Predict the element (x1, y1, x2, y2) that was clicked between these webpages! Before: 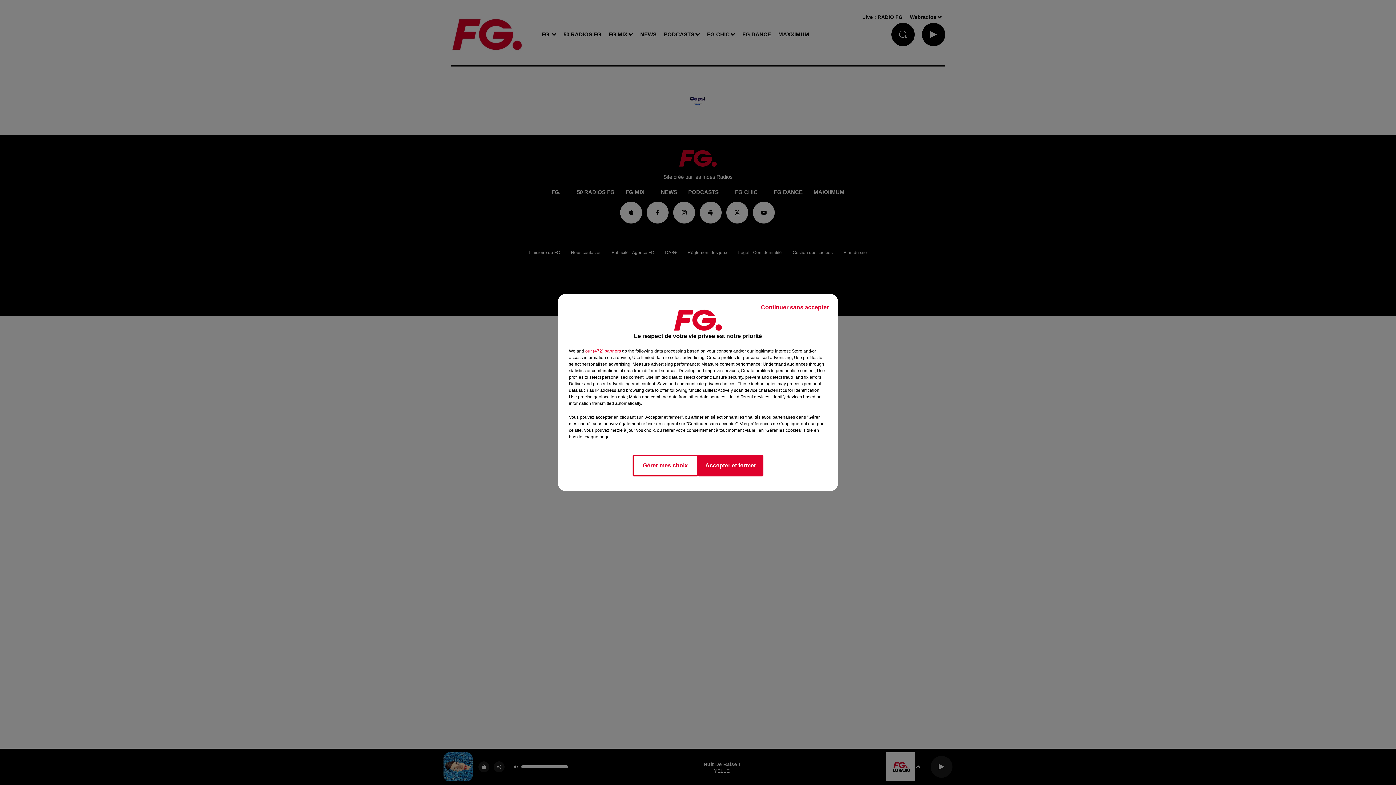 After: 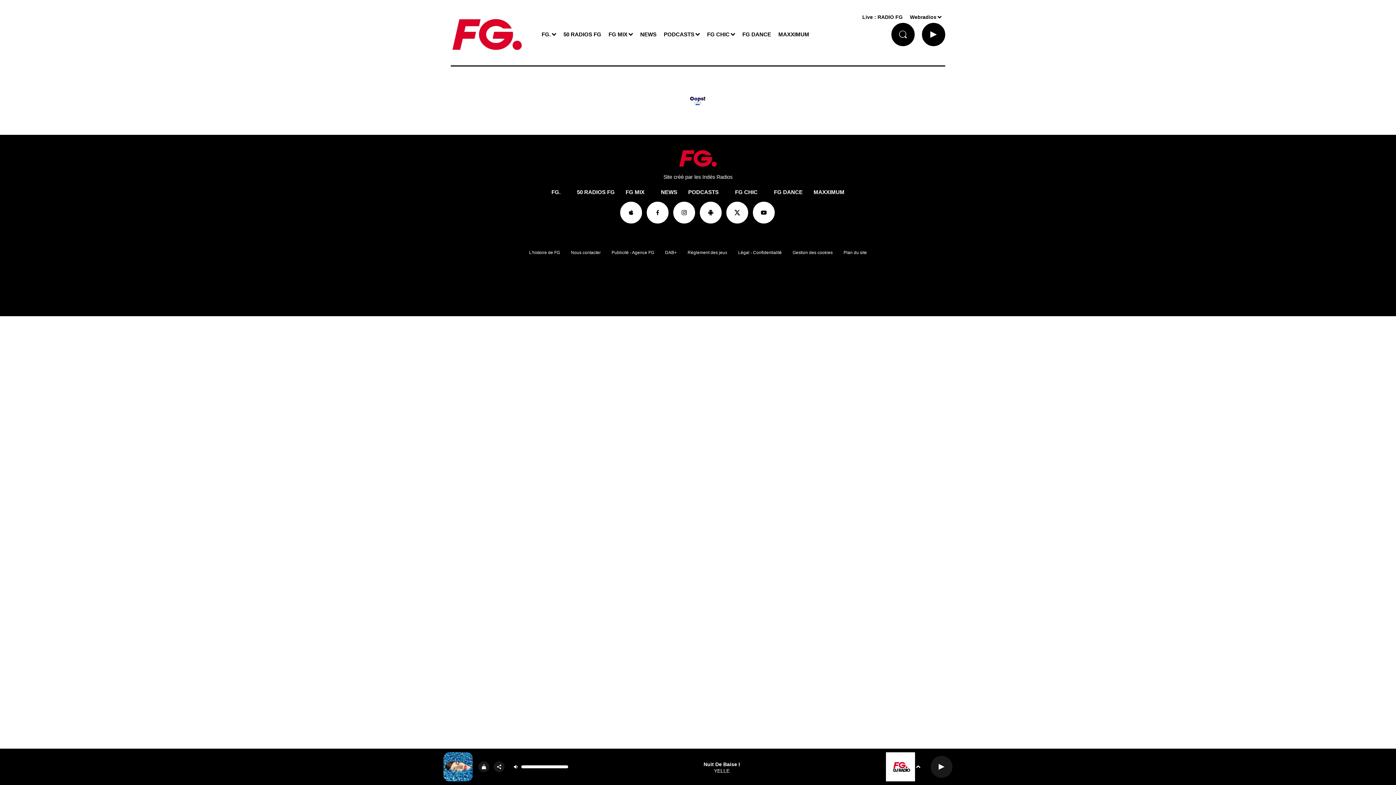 Action: label: Continuer sans accepter bbox: (755, 297, 834, 317)